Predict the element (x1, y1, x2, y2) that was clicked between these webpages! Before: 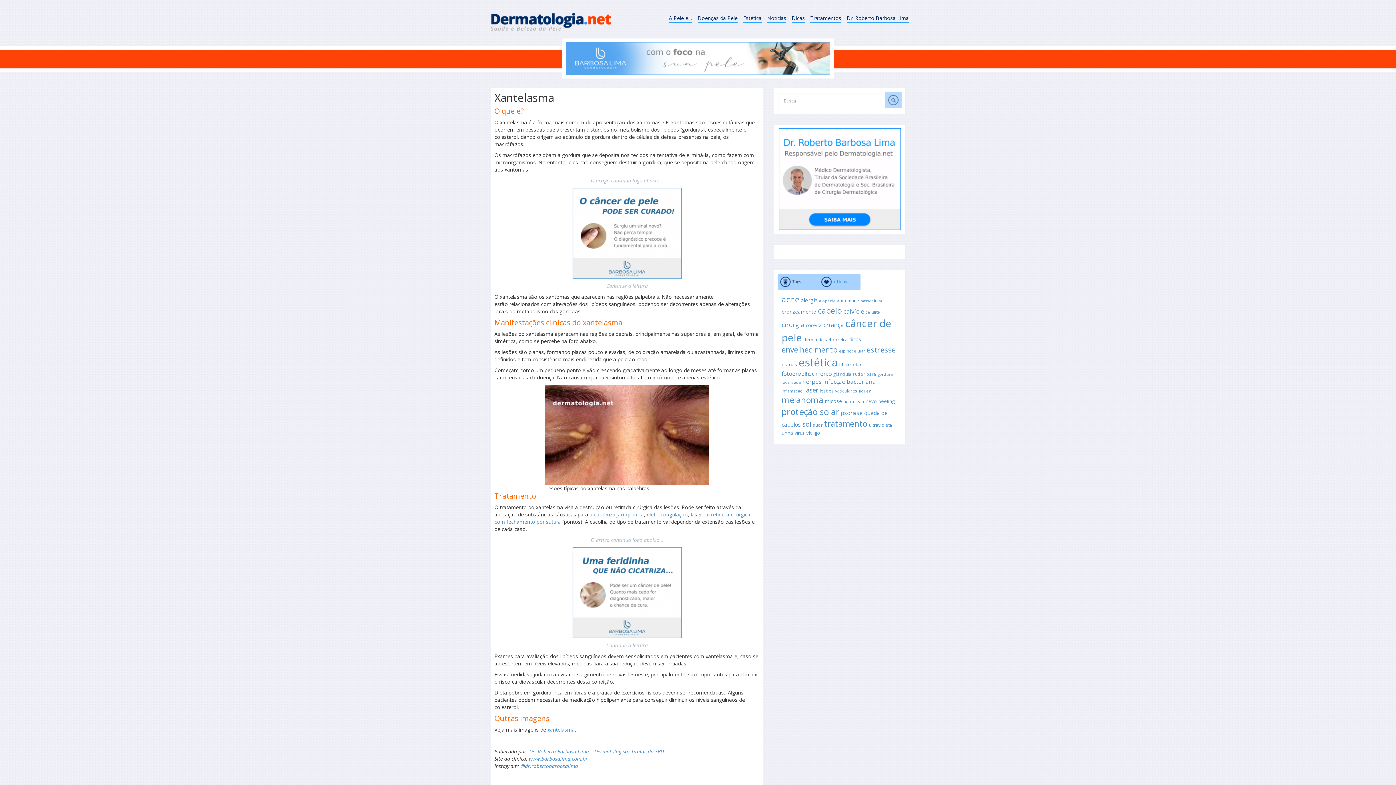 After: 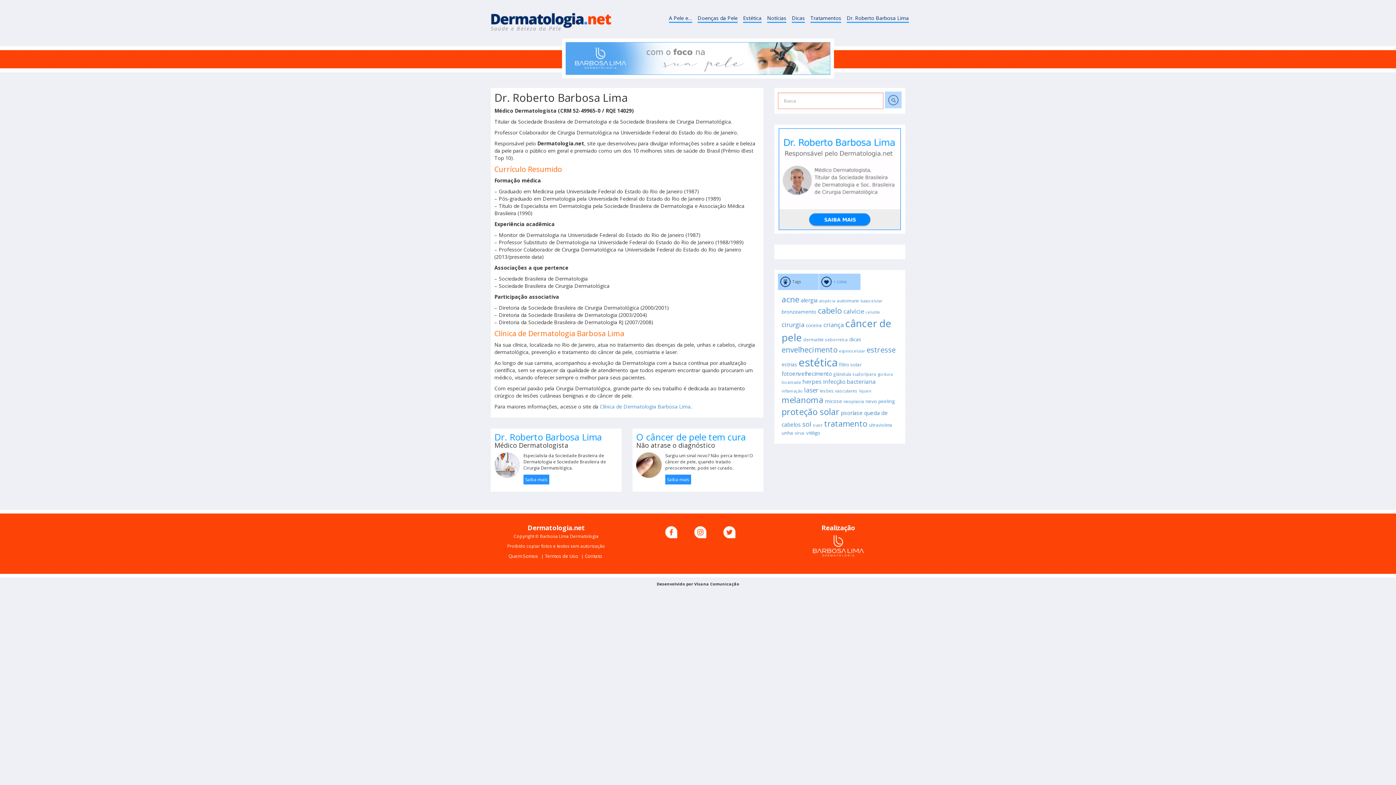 Action: bbox: (846, 14, 909, 22) label: Dr. Roberto Barbosa Lima